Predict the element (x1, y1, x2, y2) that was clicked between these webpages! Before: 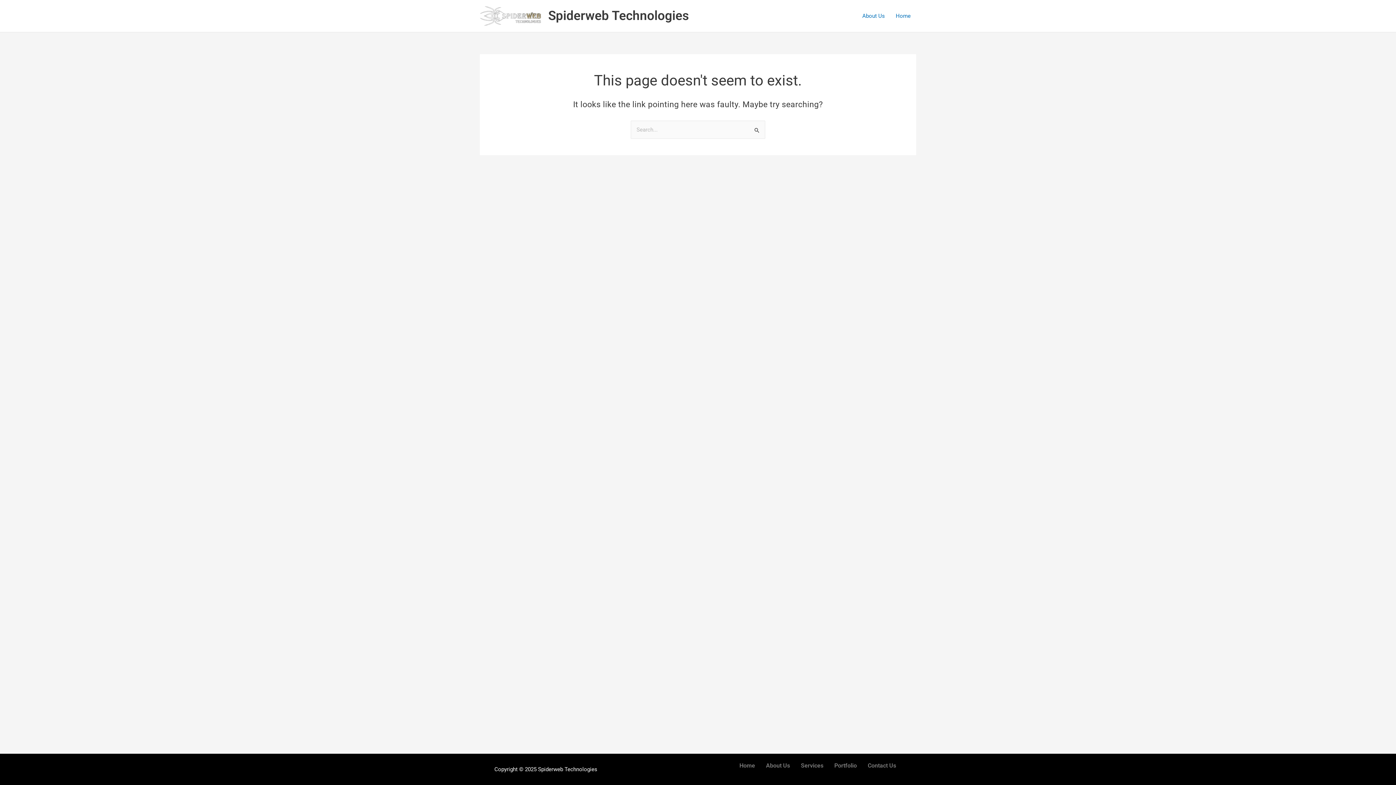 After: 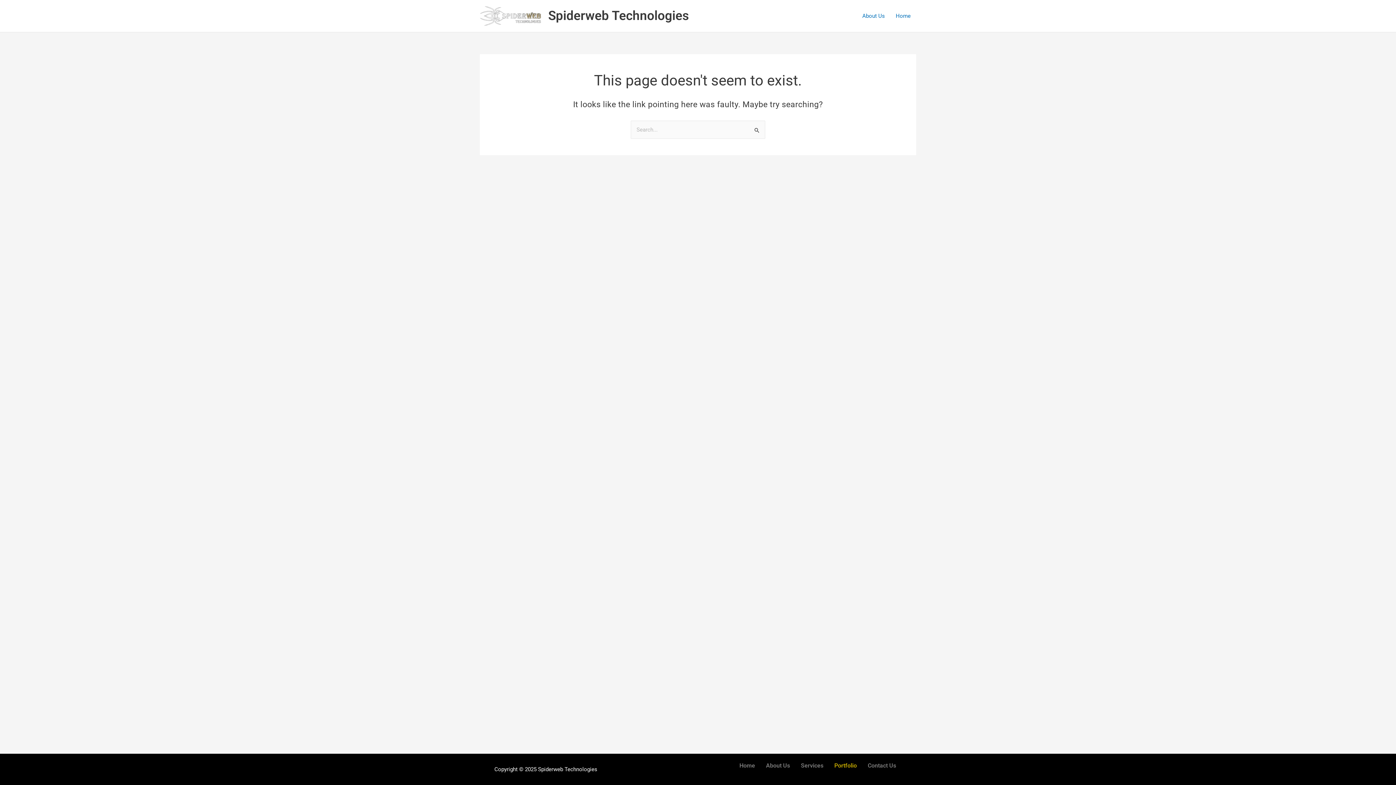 Action: label: Portfolio bbox: (829, 757, 862, 774)